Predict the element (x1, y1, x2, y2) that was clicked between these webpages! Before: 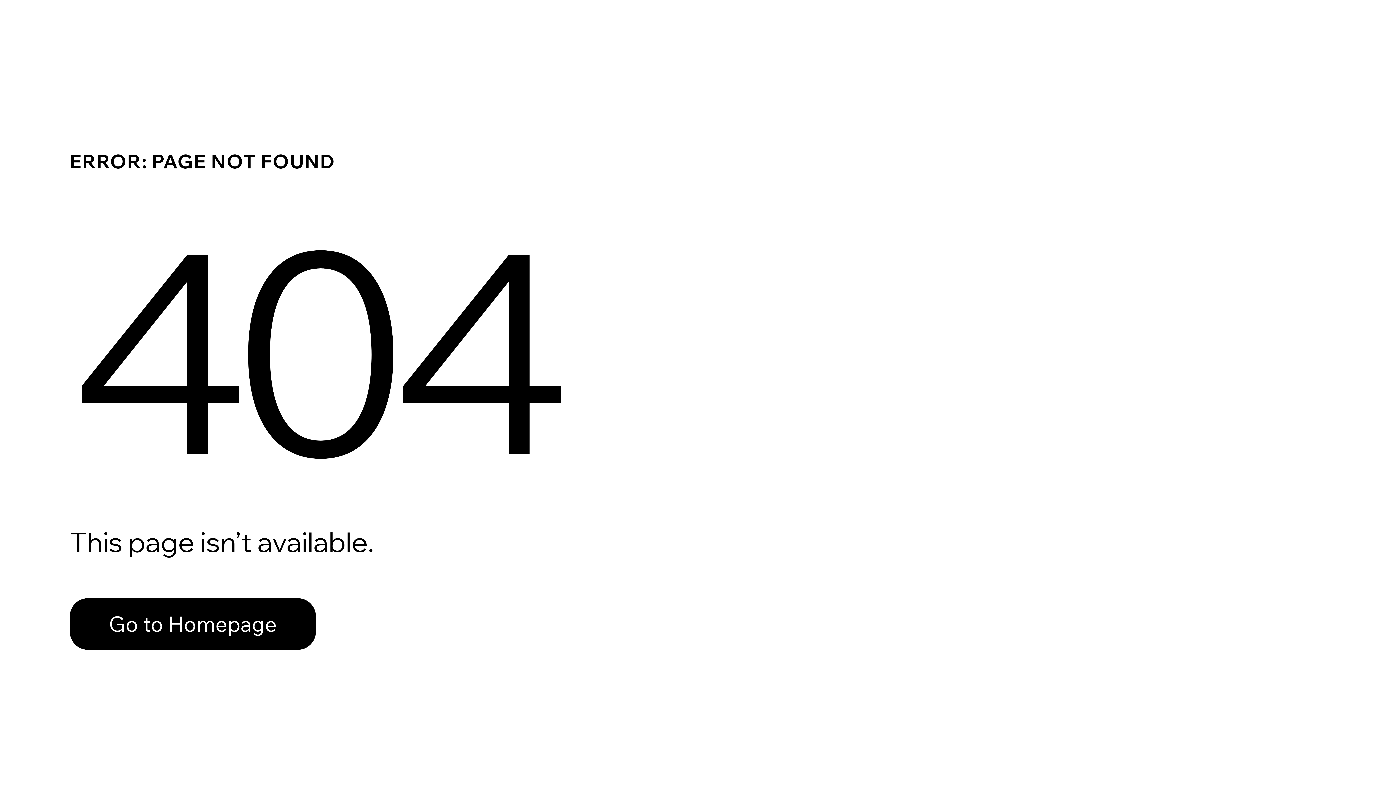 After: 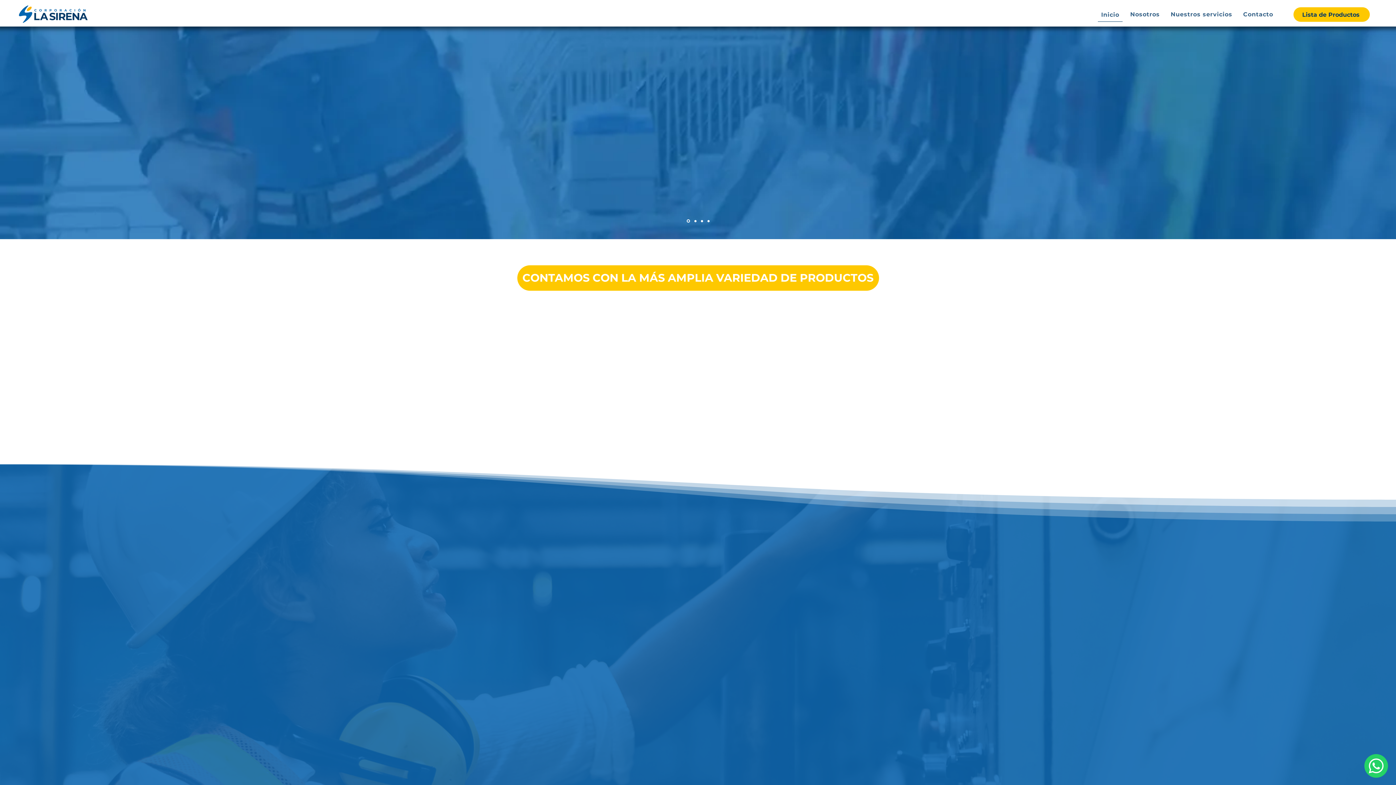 Action: bbox: (69, 598, 316, 650) label: Go to Homepage